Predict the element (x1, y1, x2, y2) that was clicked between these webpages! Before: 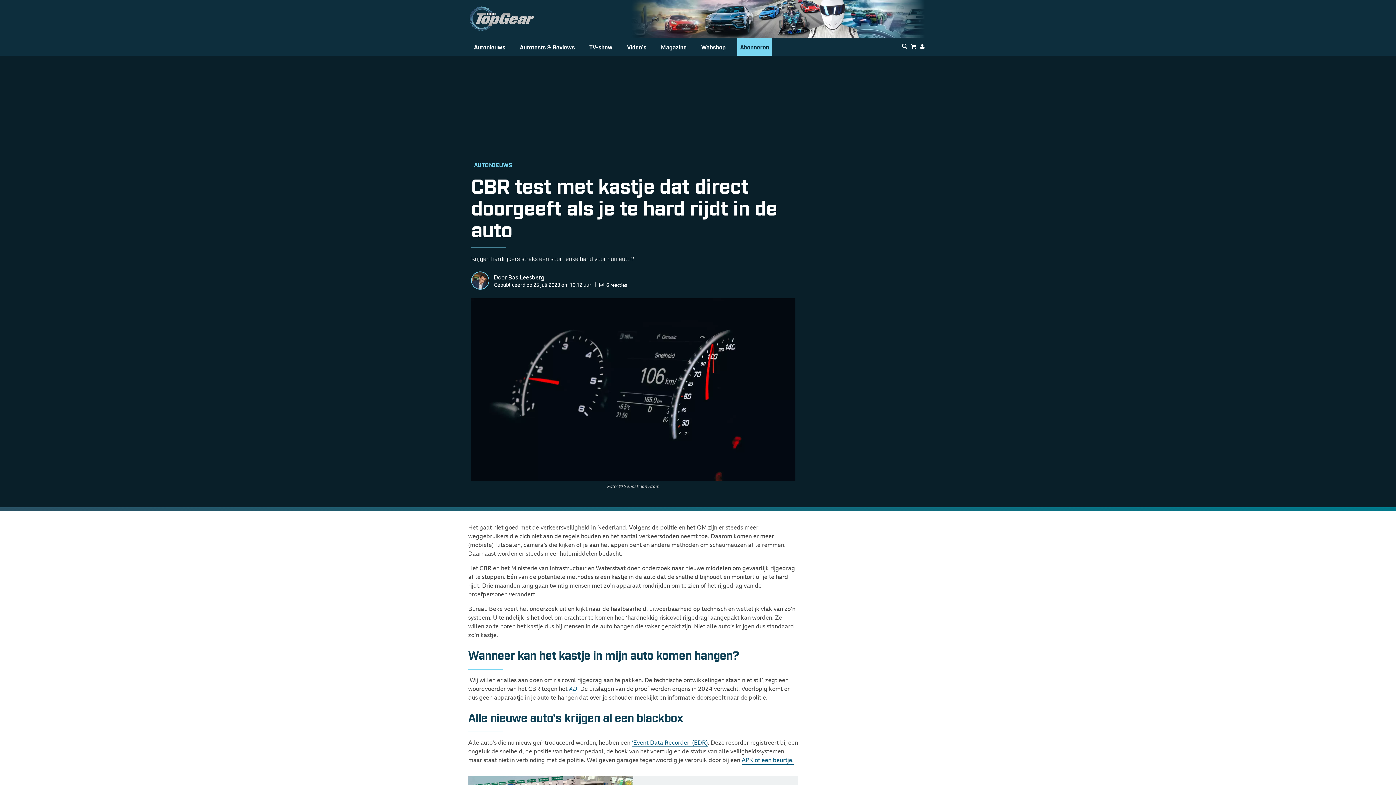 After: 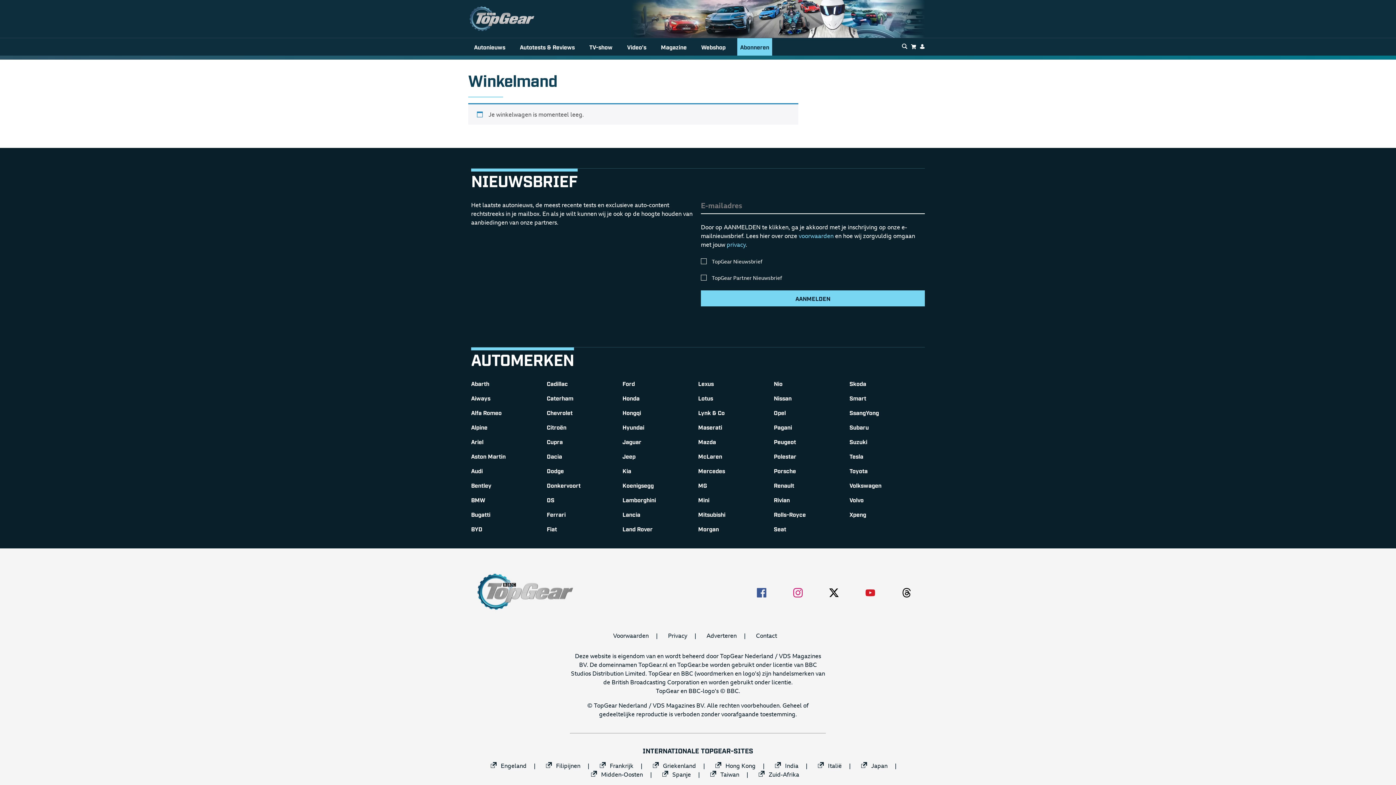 Action: bbox: (911, 42, 916, 51)